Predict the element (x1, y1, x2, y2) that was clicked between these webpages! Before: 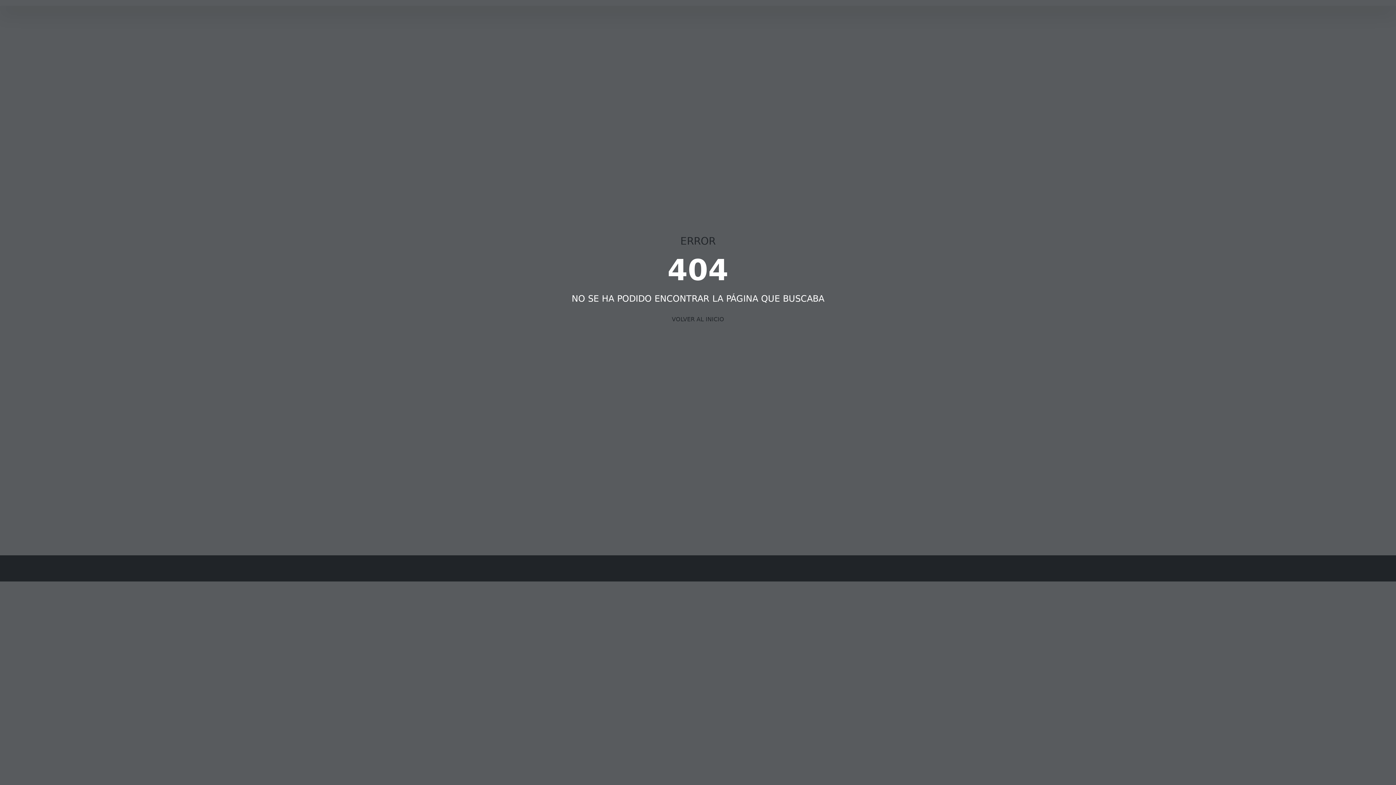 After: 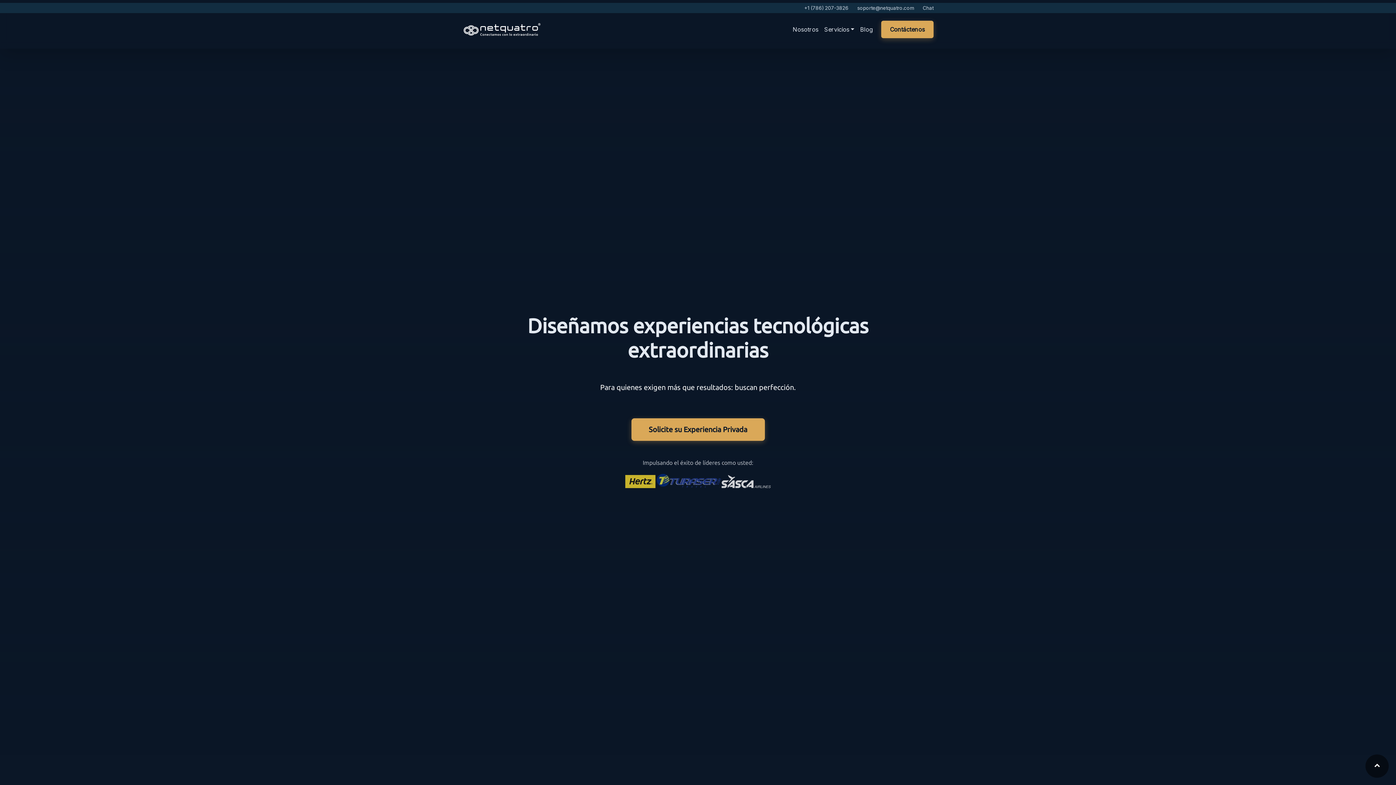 Action: bbox: (667, 312, 729, 326) label: VOLVER AL INICIO